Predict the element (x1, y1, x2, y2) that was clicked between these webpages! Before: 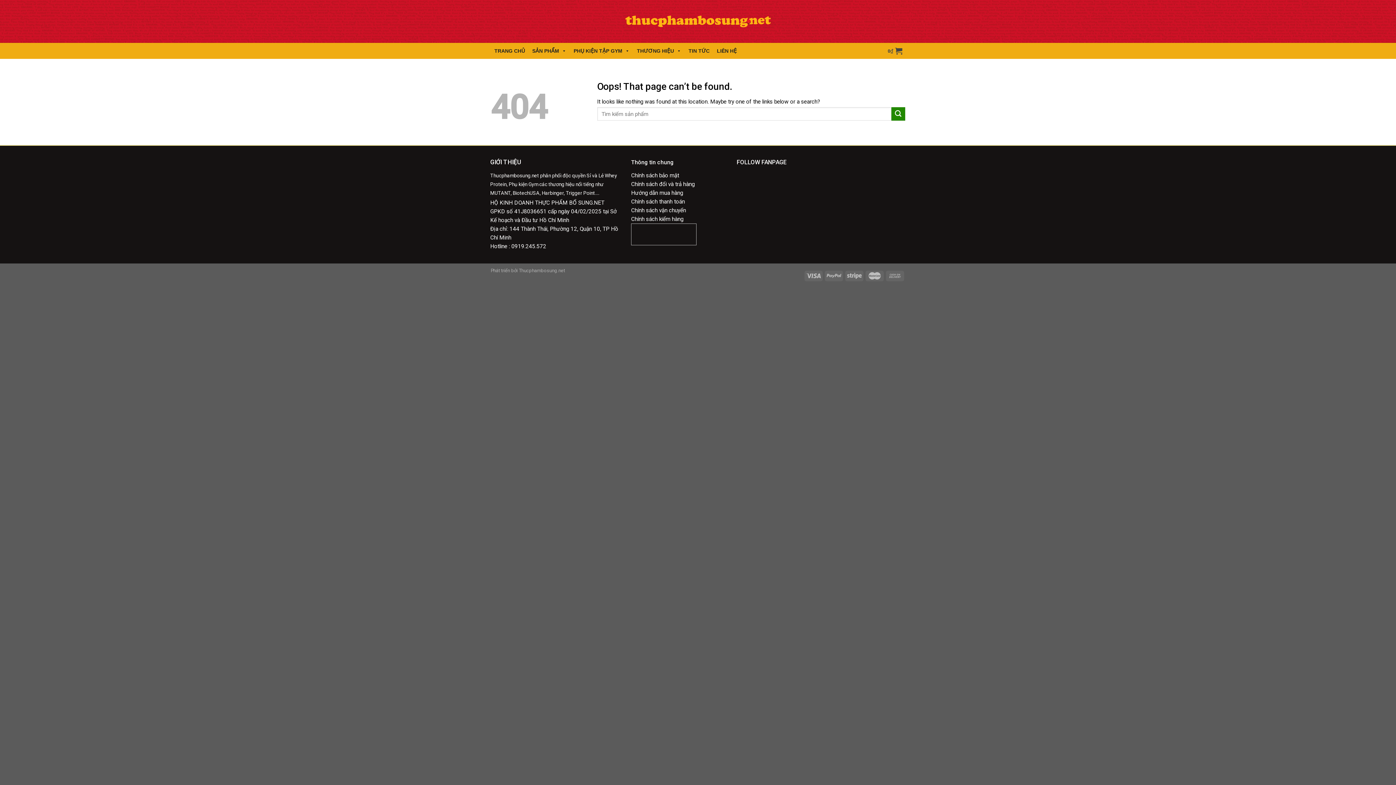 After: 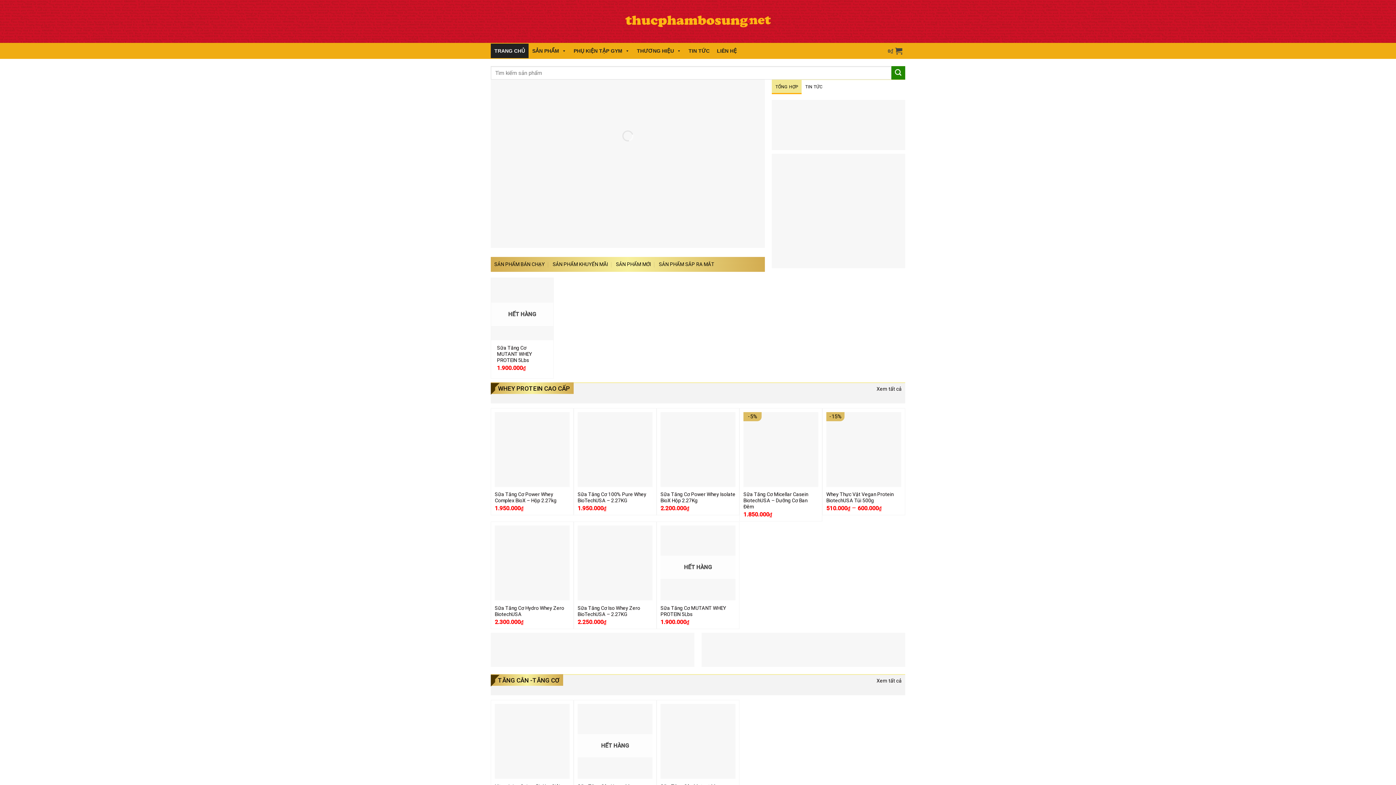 Action: bbox: (490, 43, 528, 58) label: TRANG CHỦ